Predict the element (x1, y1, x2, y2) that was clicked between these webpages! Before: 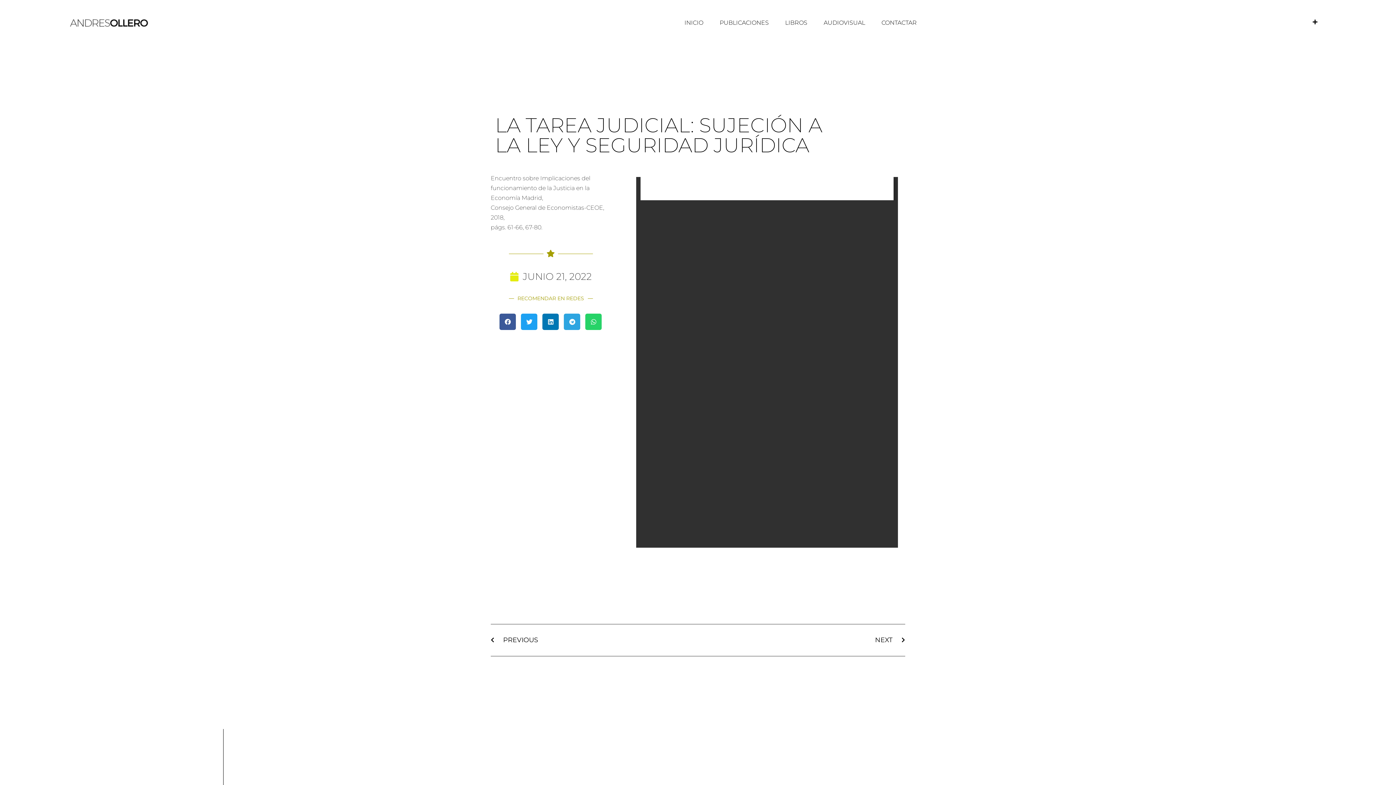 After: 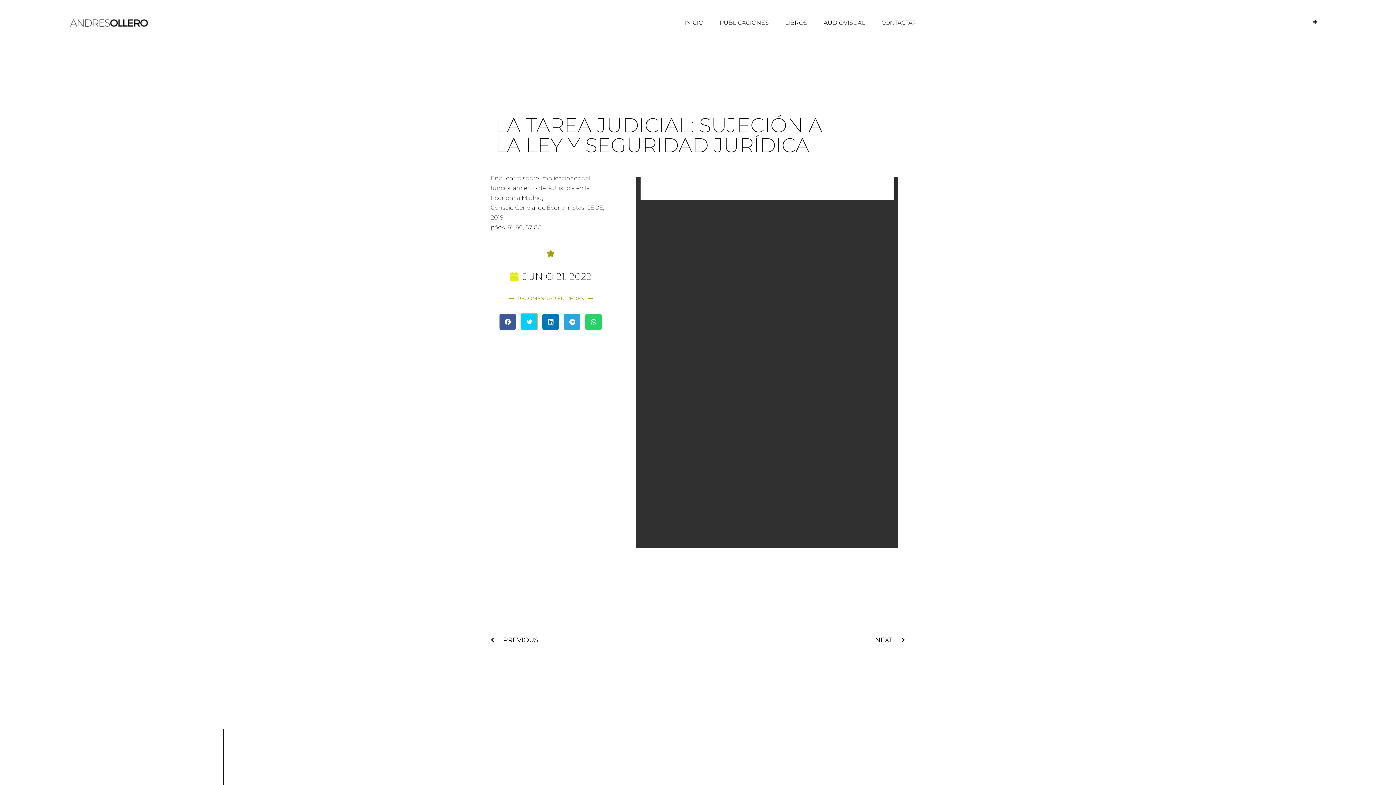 Action: label: Compartir en twitter bbox: (521, 313, 537, 330)